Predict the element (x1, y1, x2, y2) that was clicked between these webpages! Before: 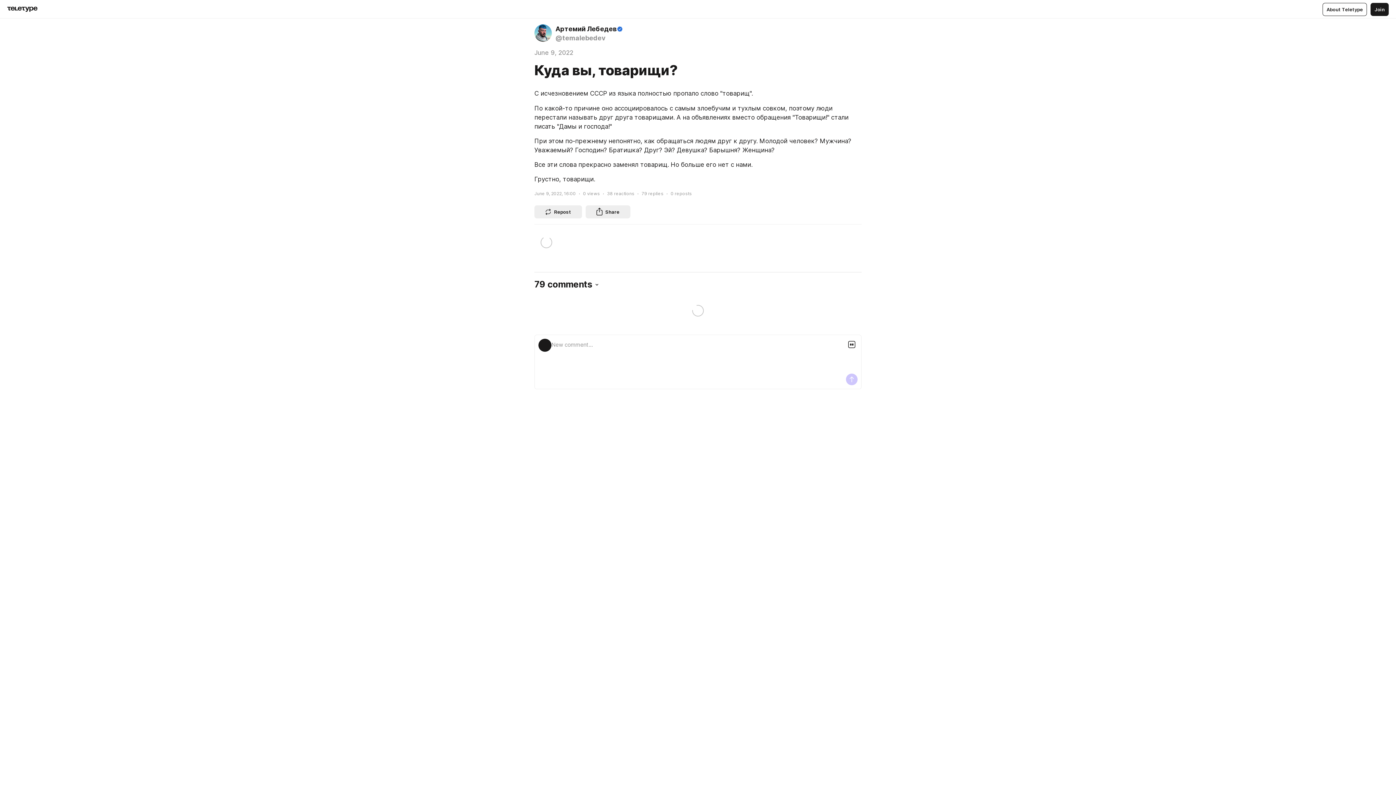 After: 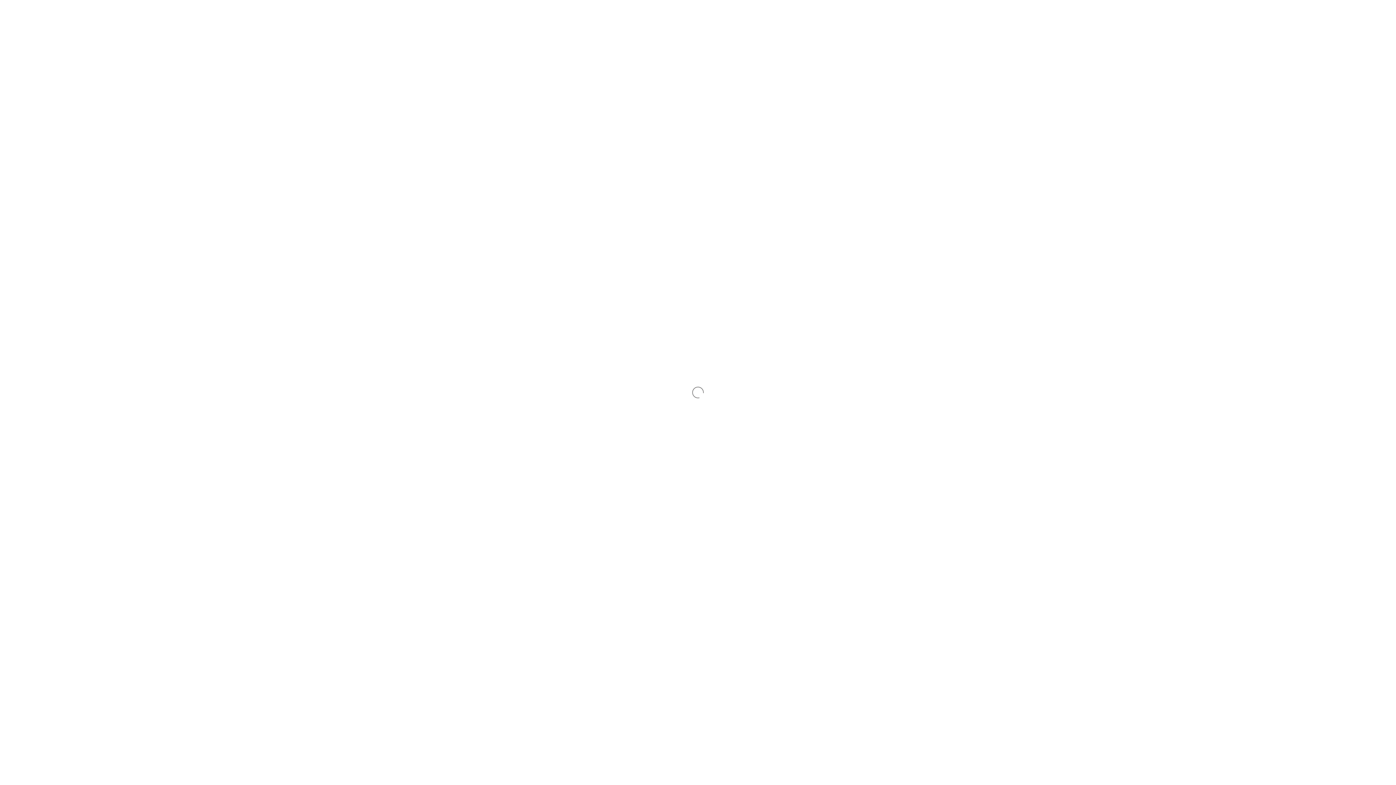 Action: label: Артемий Лебедев
@temalebedev bbox: (534, 24, 859, 42)